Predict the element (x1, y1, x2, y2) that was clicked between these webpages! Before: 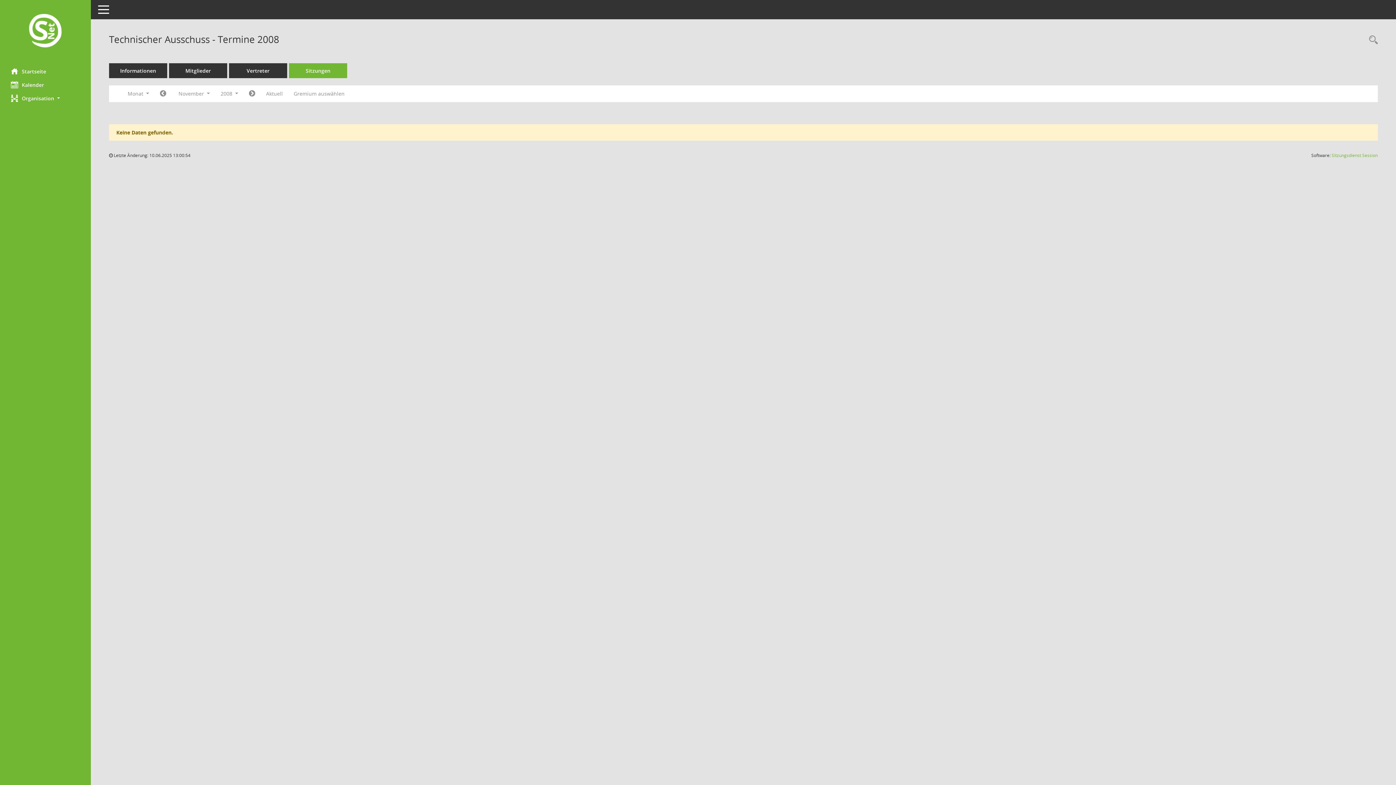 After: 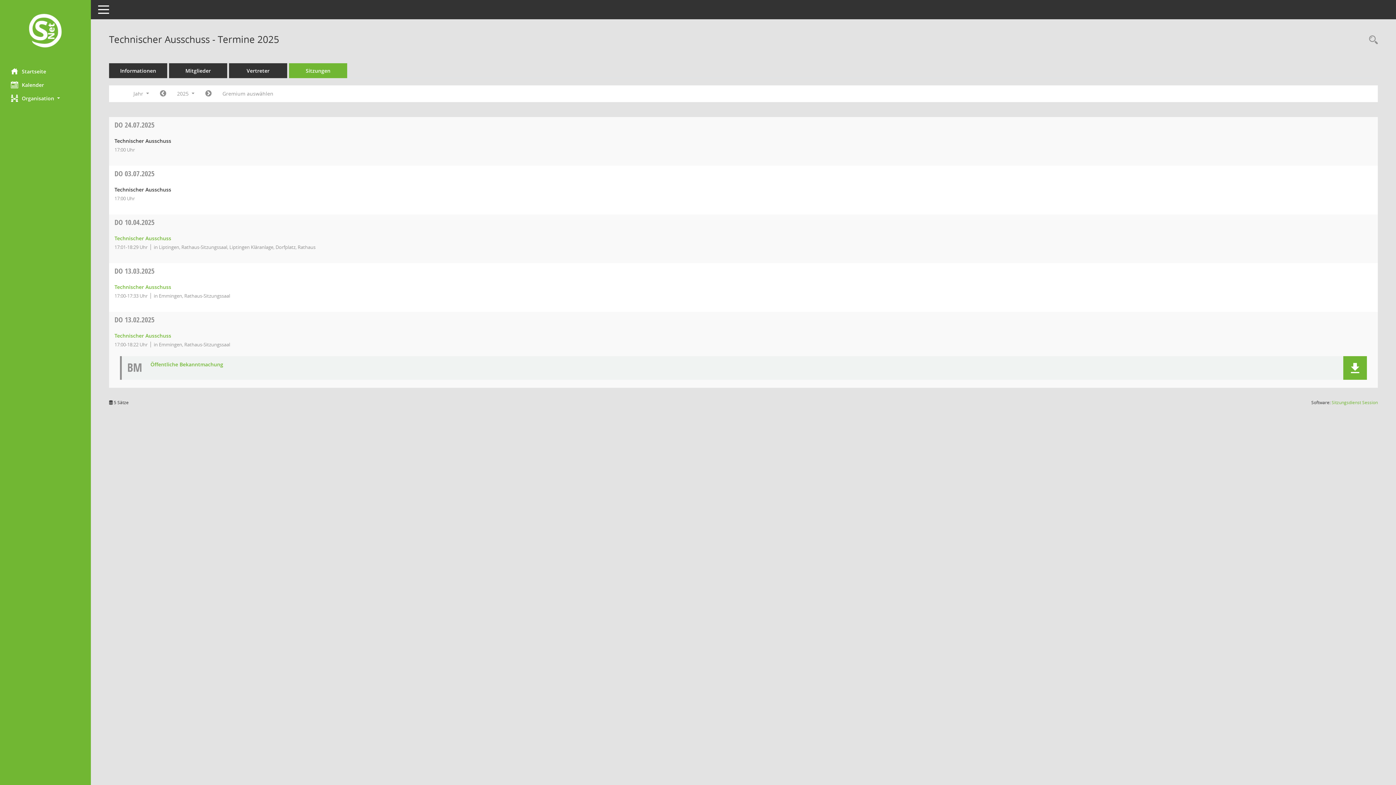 Action: bbox: (289, 63, 347, 78) label: Sitzungen